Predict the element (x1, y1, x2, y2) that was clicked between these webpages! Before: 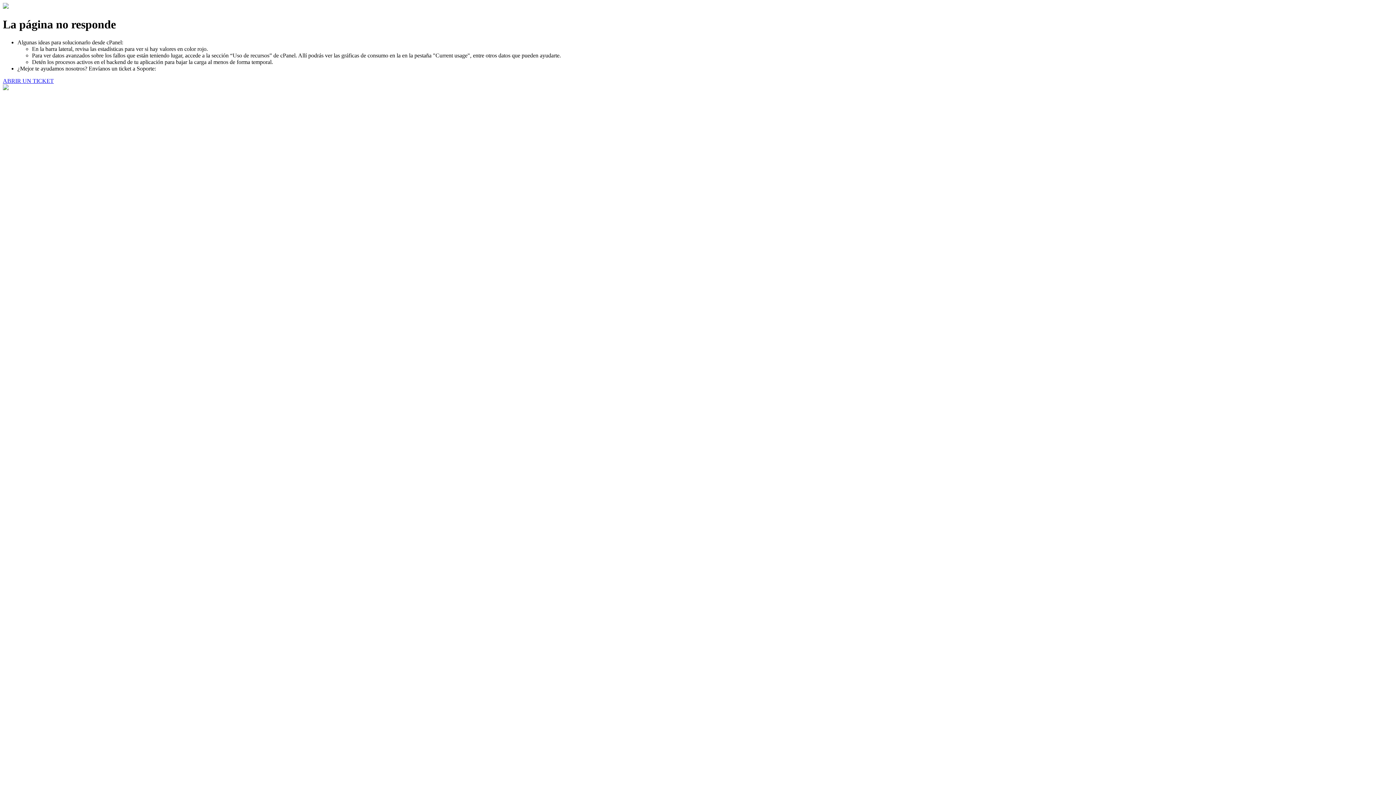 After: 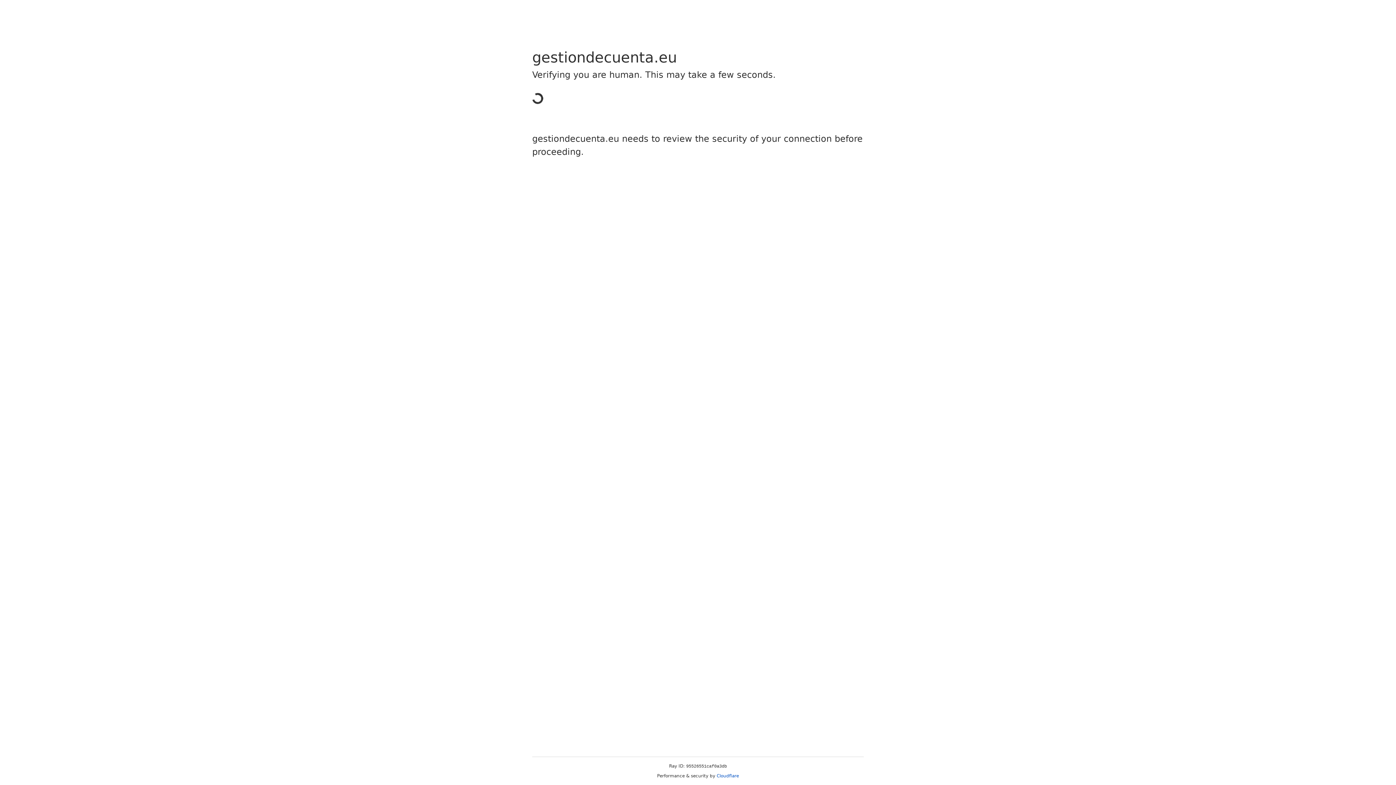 Action: bbox: (2, 77, 53, 83) label: ABRIR UN TICKET